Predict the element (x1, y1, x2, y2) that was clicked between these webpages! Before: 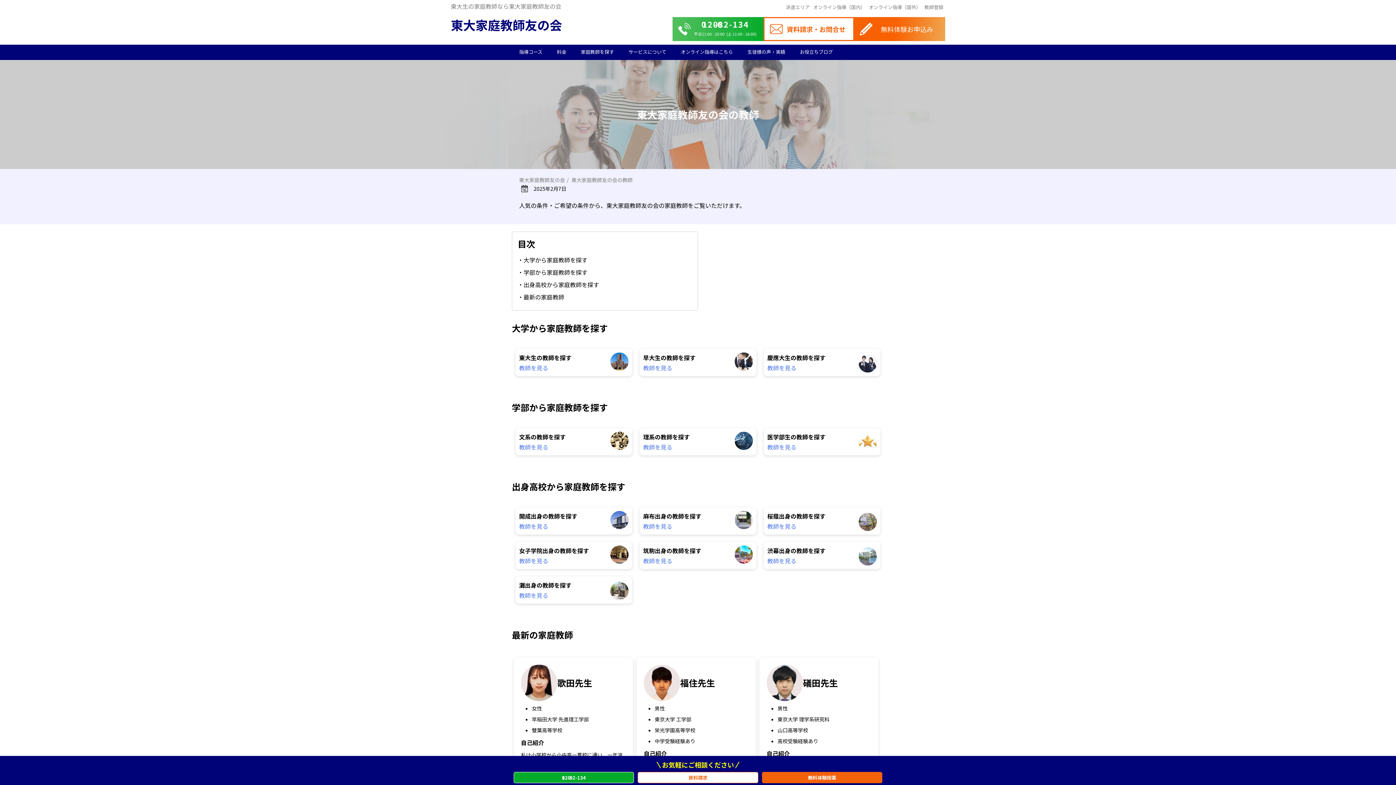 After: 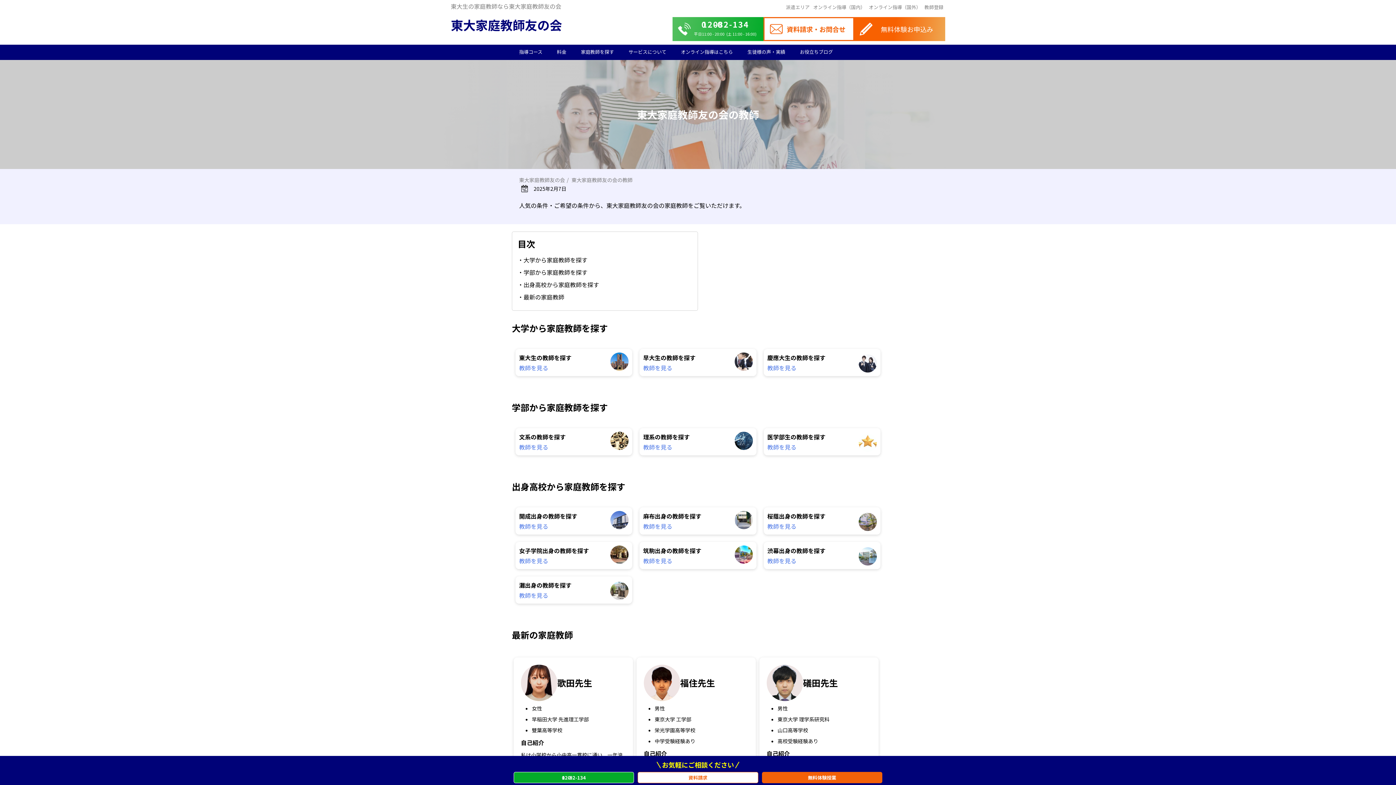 Action: bbox: (513, 772, 634, 783) label: 0120-082-134